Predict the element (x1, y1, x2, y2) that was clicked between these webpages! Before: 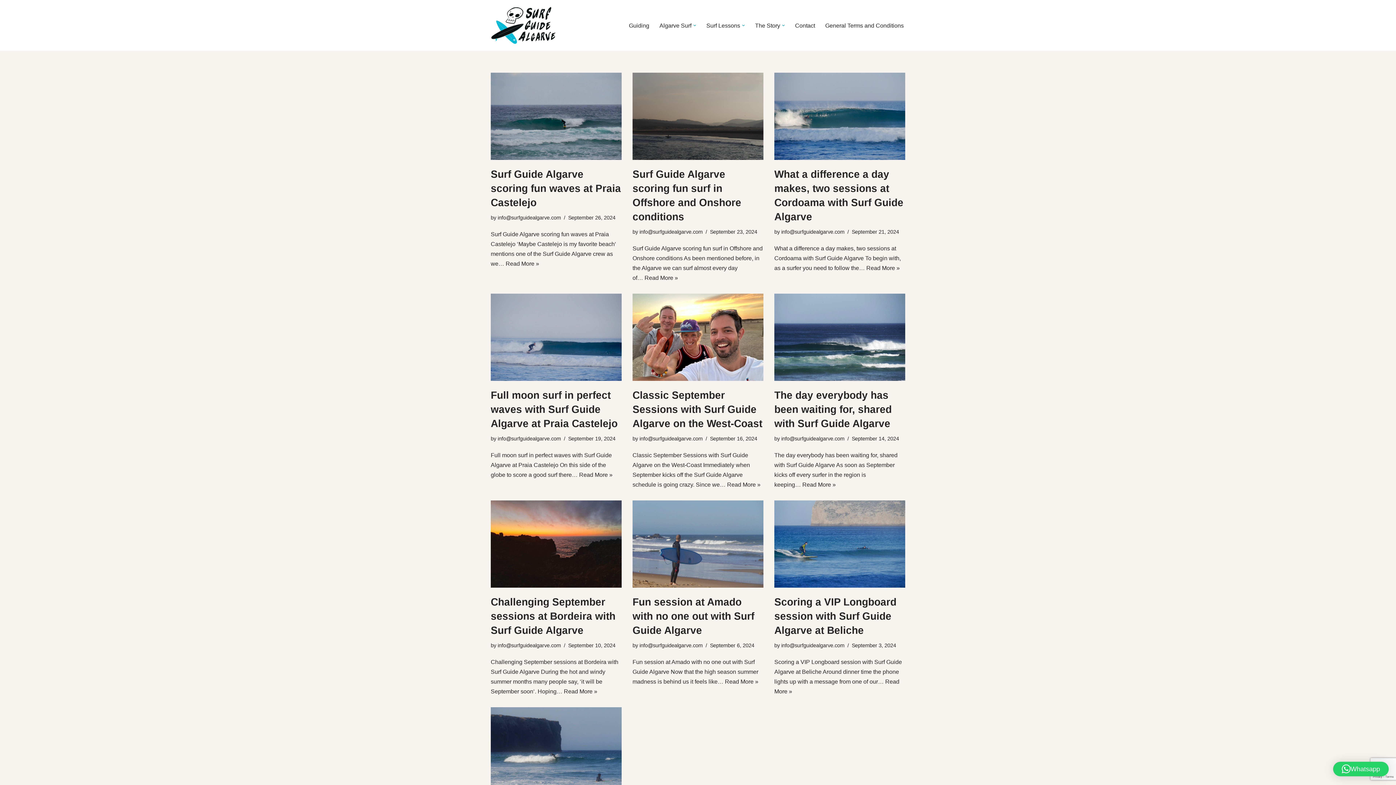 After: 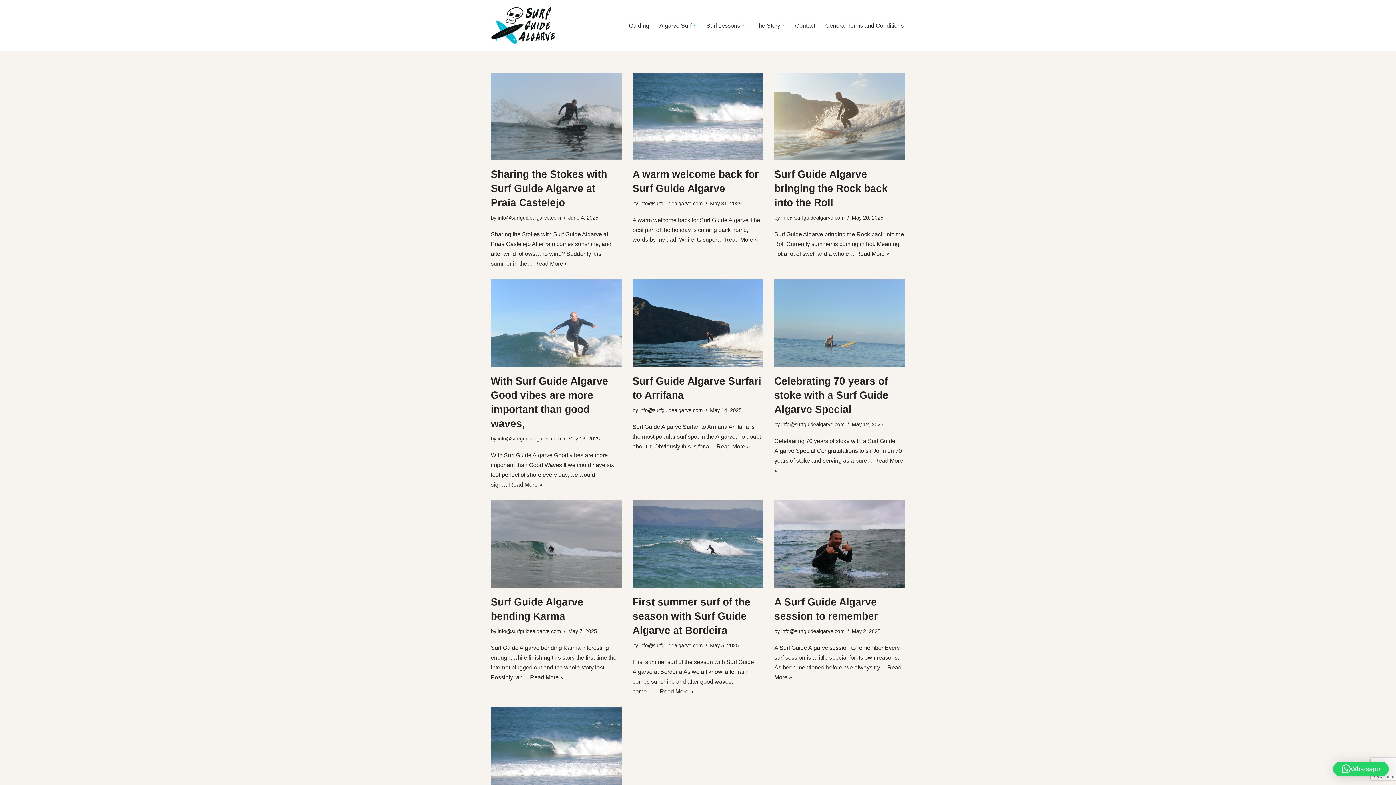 Action: label: info@surfguidealgarve.com bbox: (639, 435, 702, 441)